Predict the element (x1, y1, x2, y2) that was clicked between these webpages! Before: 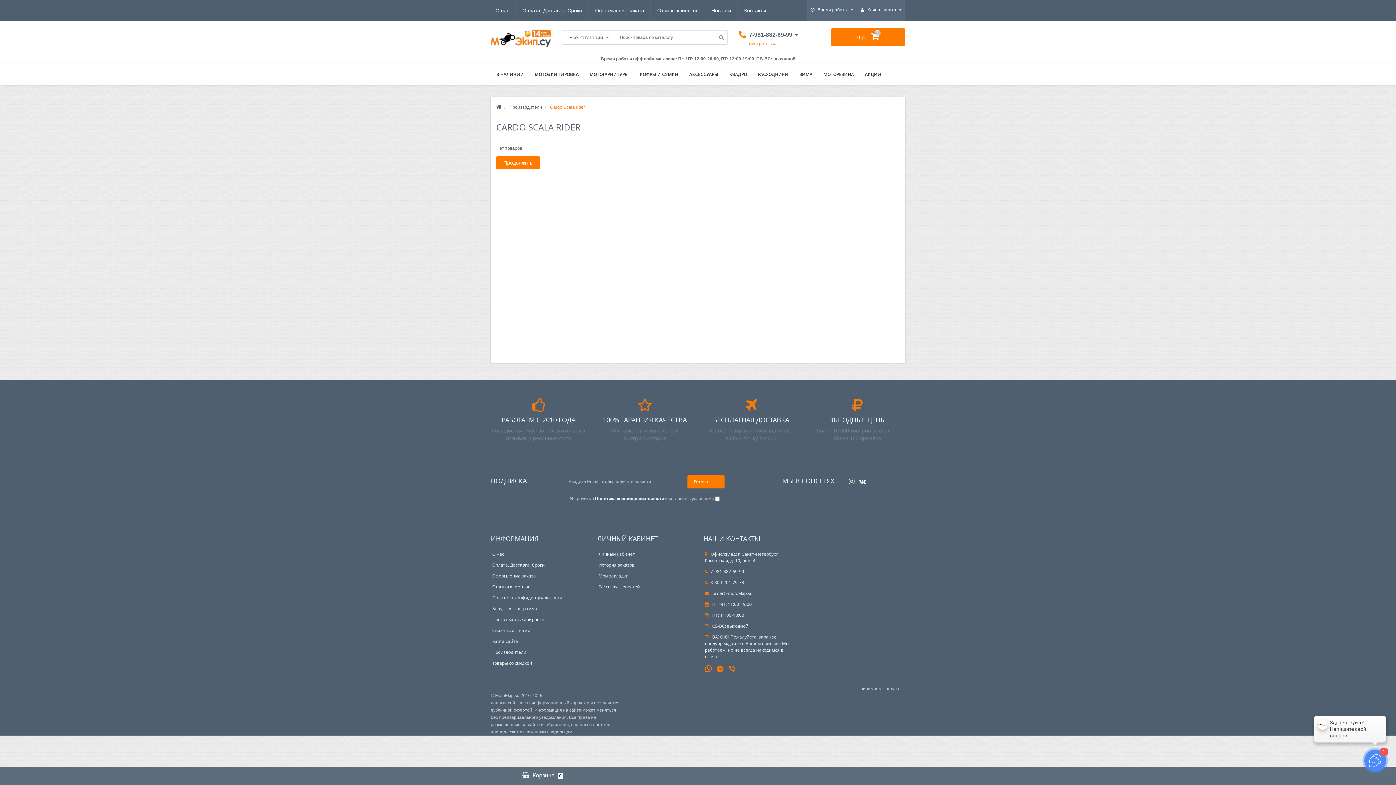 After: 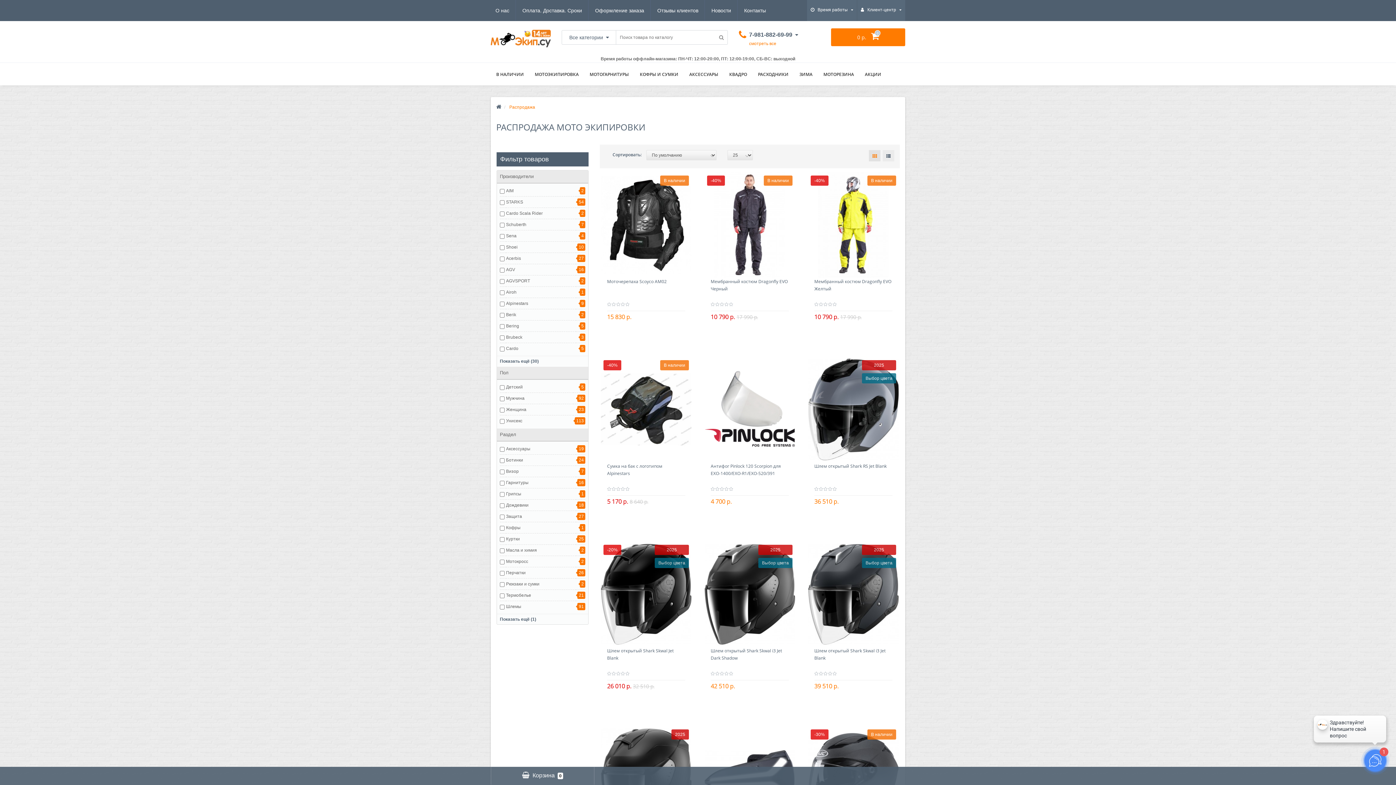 Action: bbox: (490, 63, 529, 85) label: В НАЛИЧИИ